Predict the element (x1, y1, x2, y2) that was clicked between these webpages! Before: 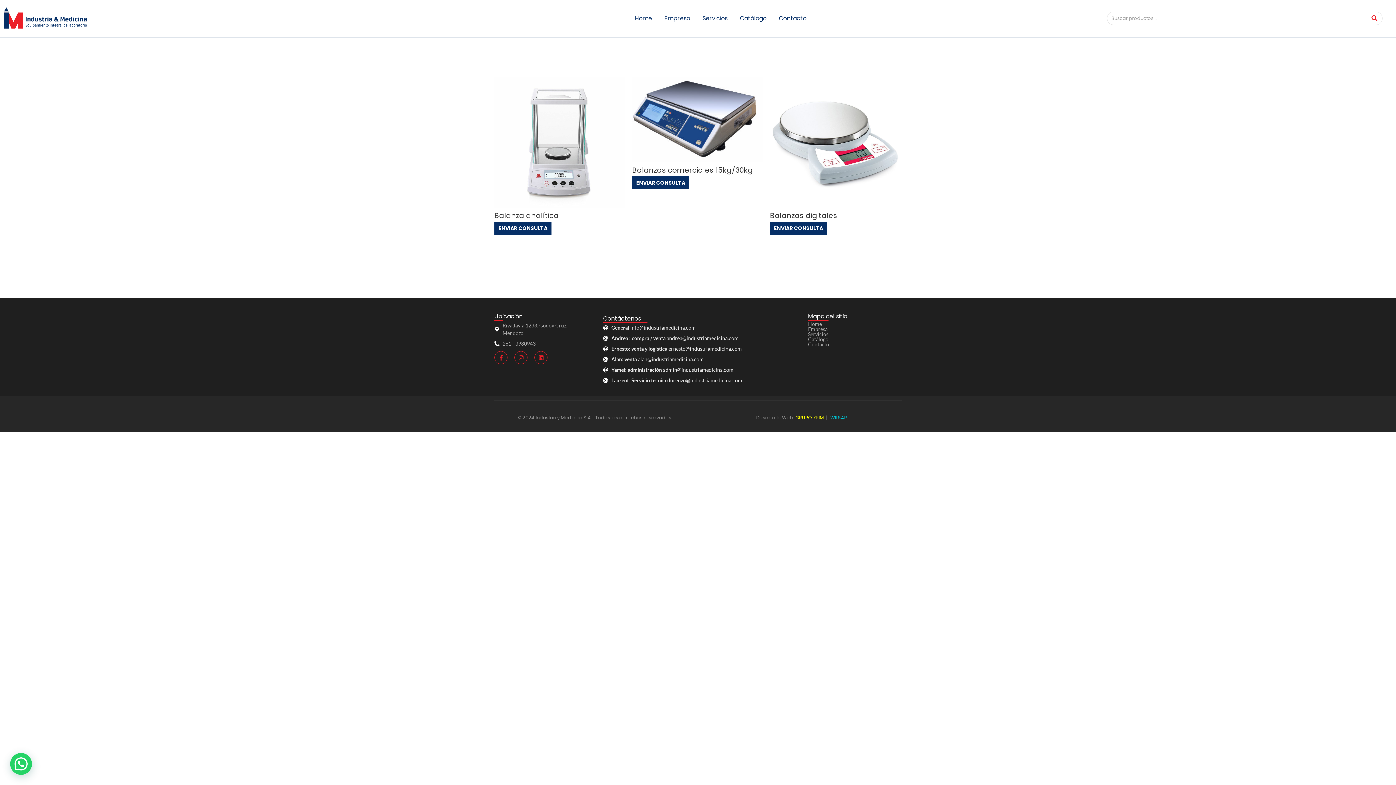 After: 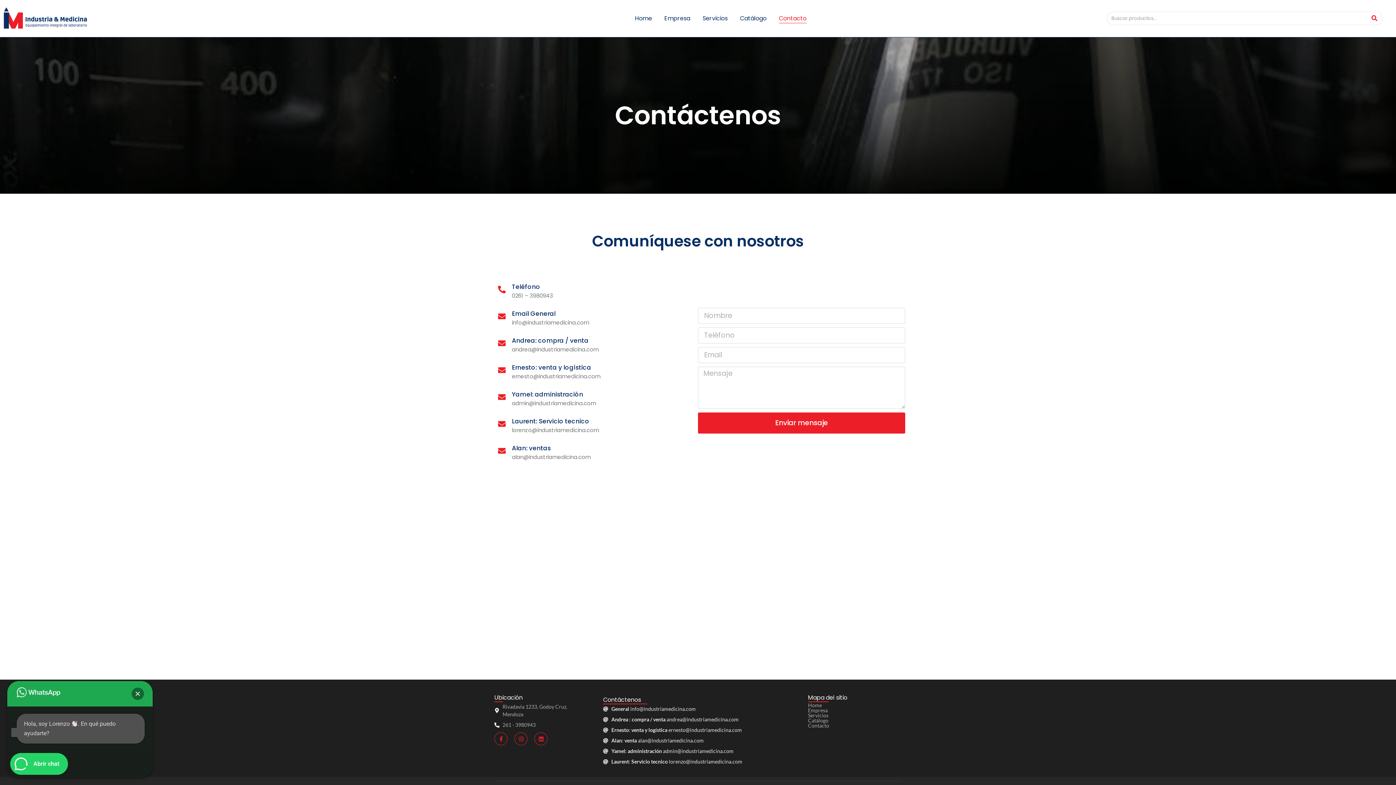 Action: bbox: (632, 176, 689, 189) label: ENVIAR CONSULTA